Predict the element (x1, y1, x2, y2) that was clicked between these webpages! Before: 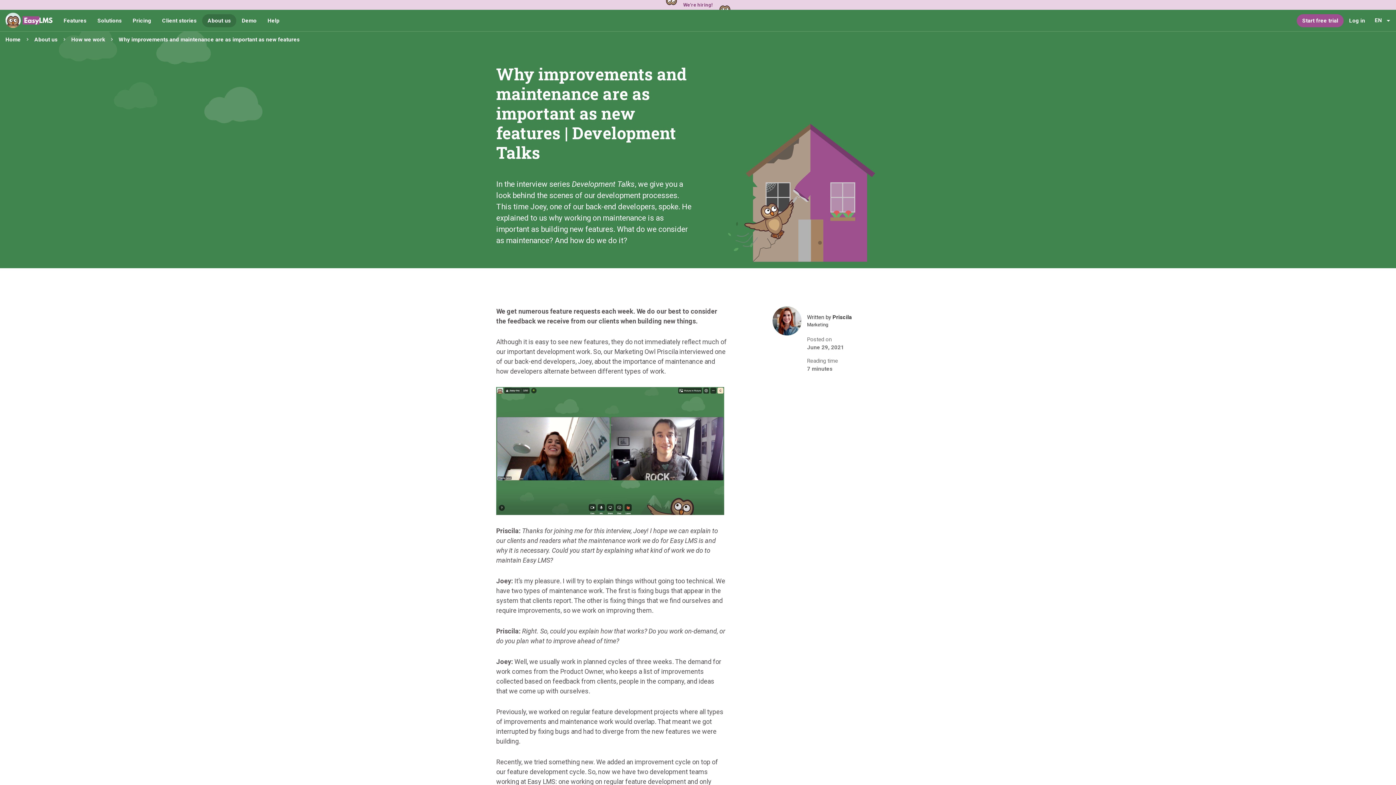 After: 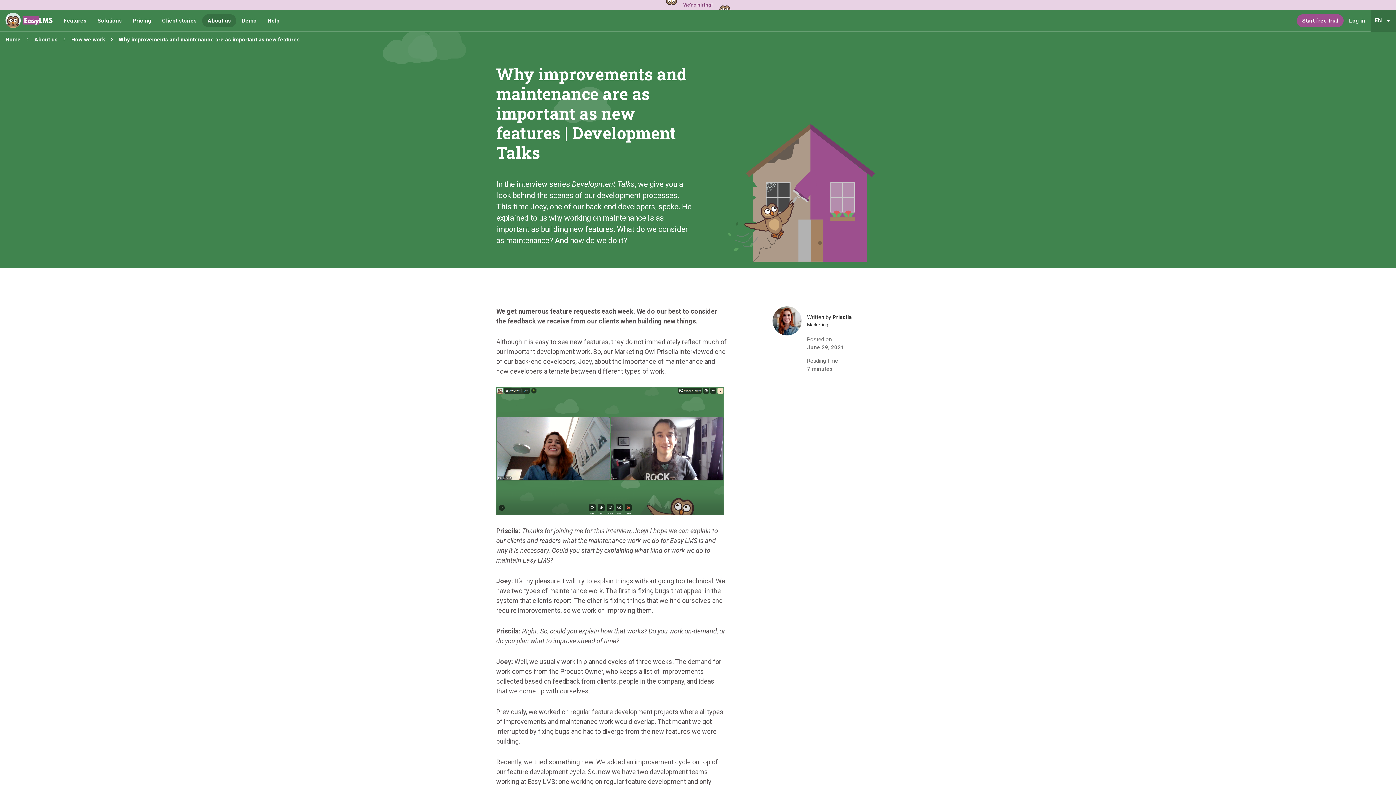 Action: label: Choose your language. The current language is English (United States). bbox: (1370, 9, 1396, 31)